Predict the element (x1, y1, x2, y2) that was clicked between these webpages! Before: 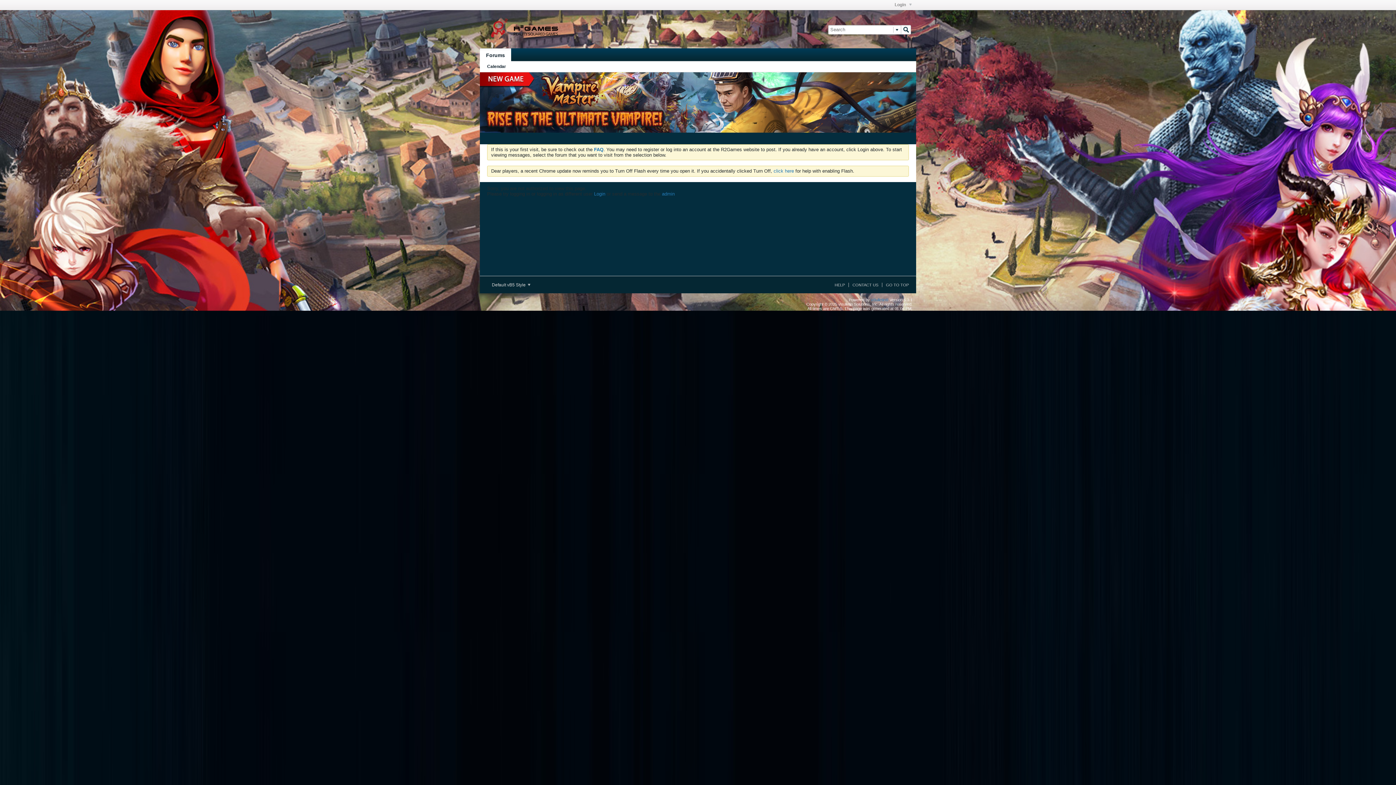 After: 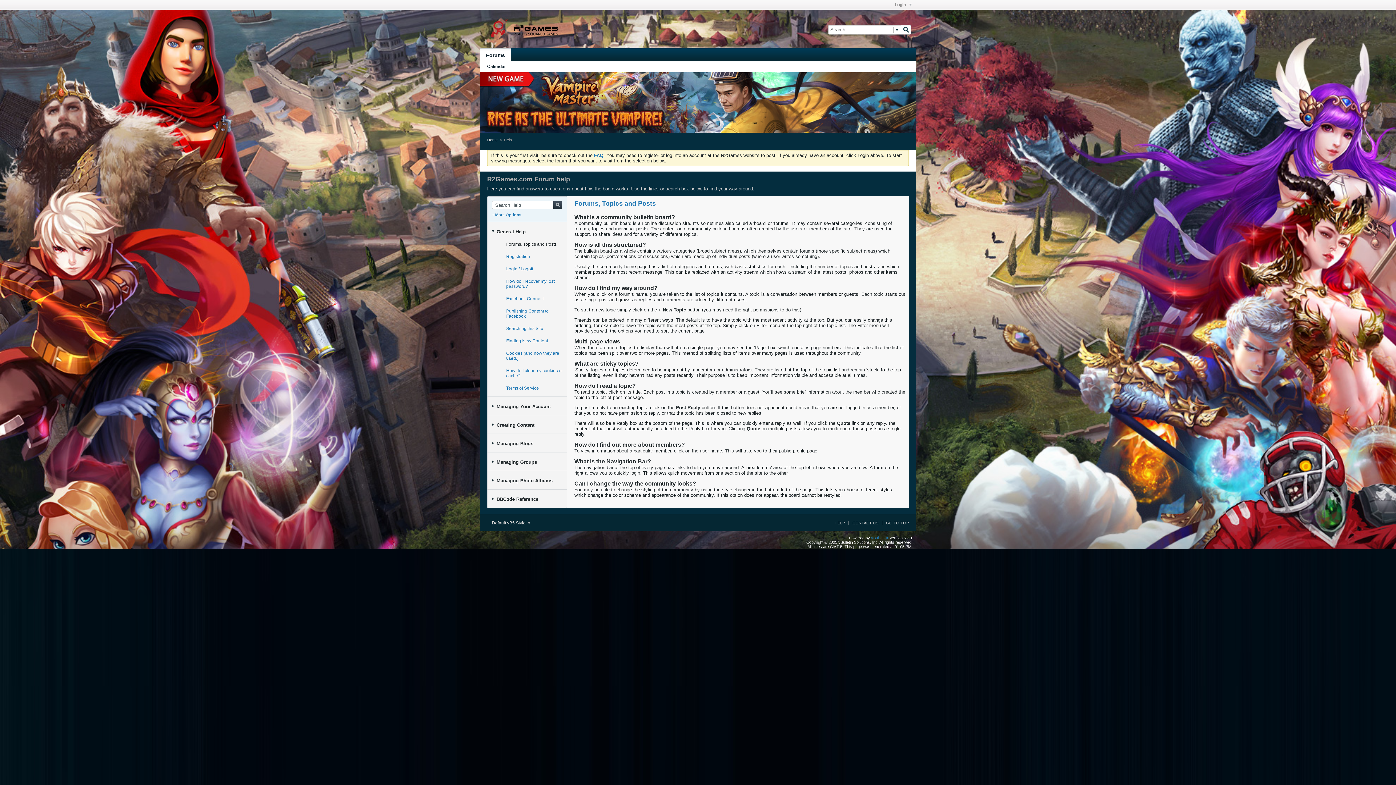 Action: label: HELP bbox: (831, 282, 845, 287)